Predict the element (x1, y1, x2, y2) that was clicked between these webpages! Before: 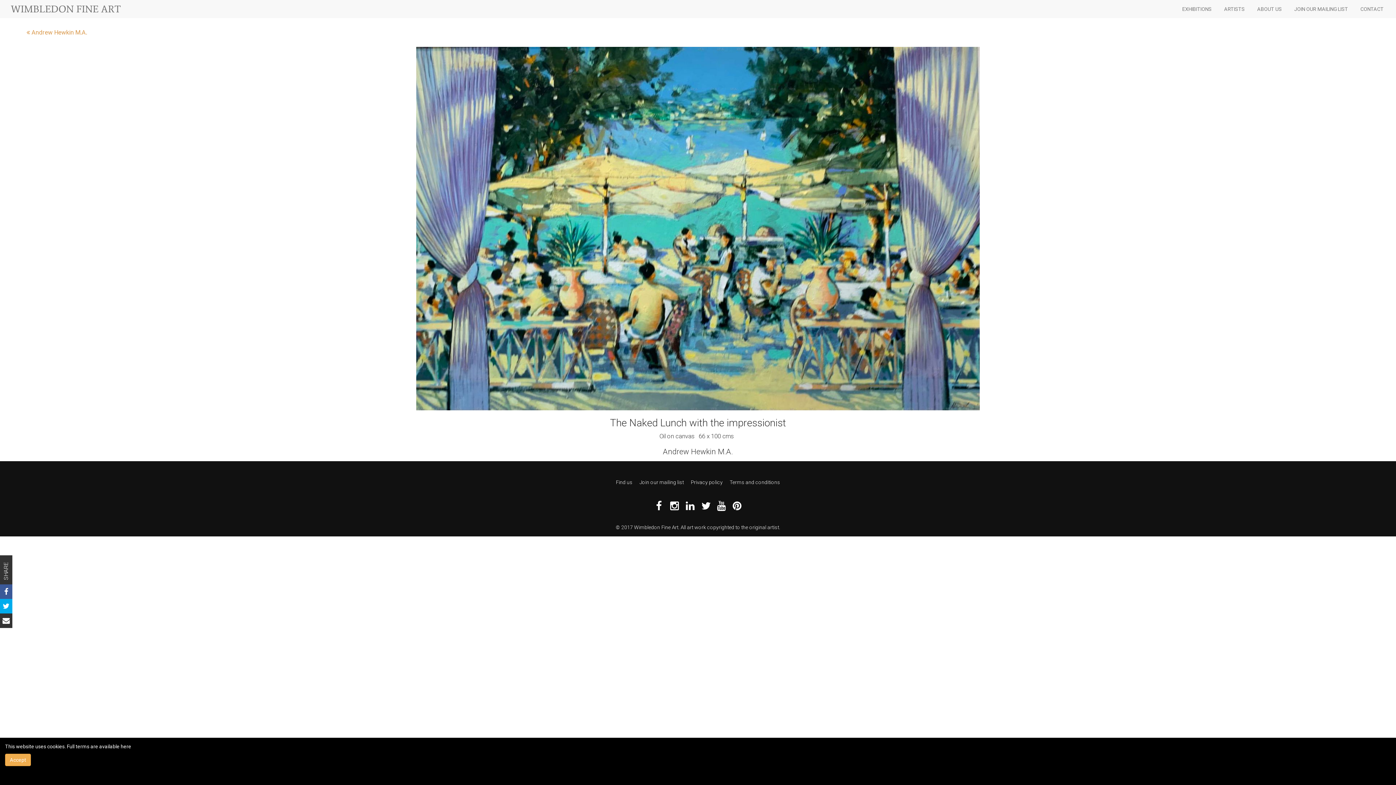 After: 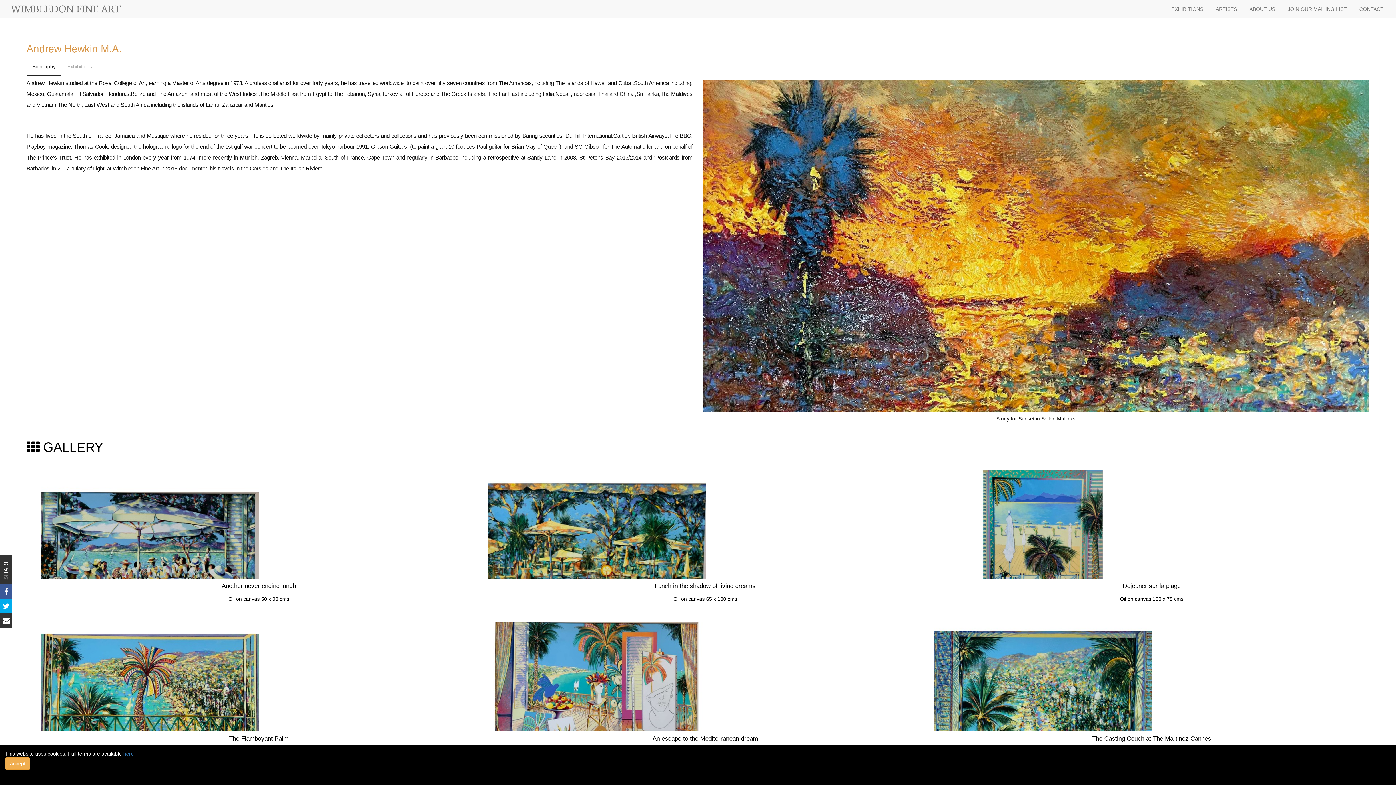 Action: bbox: (26, 28, 87, 36) label:  Andrew Hewkin M.A.